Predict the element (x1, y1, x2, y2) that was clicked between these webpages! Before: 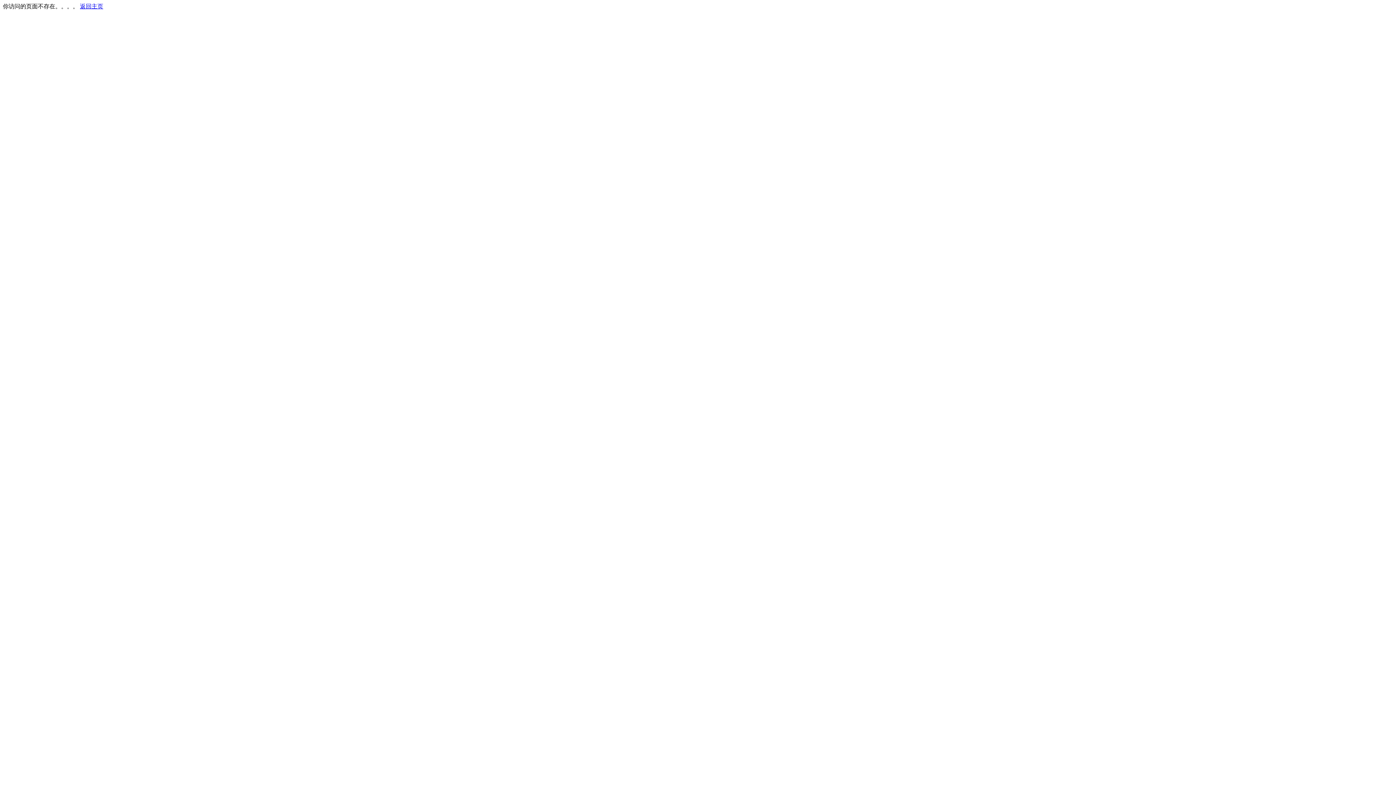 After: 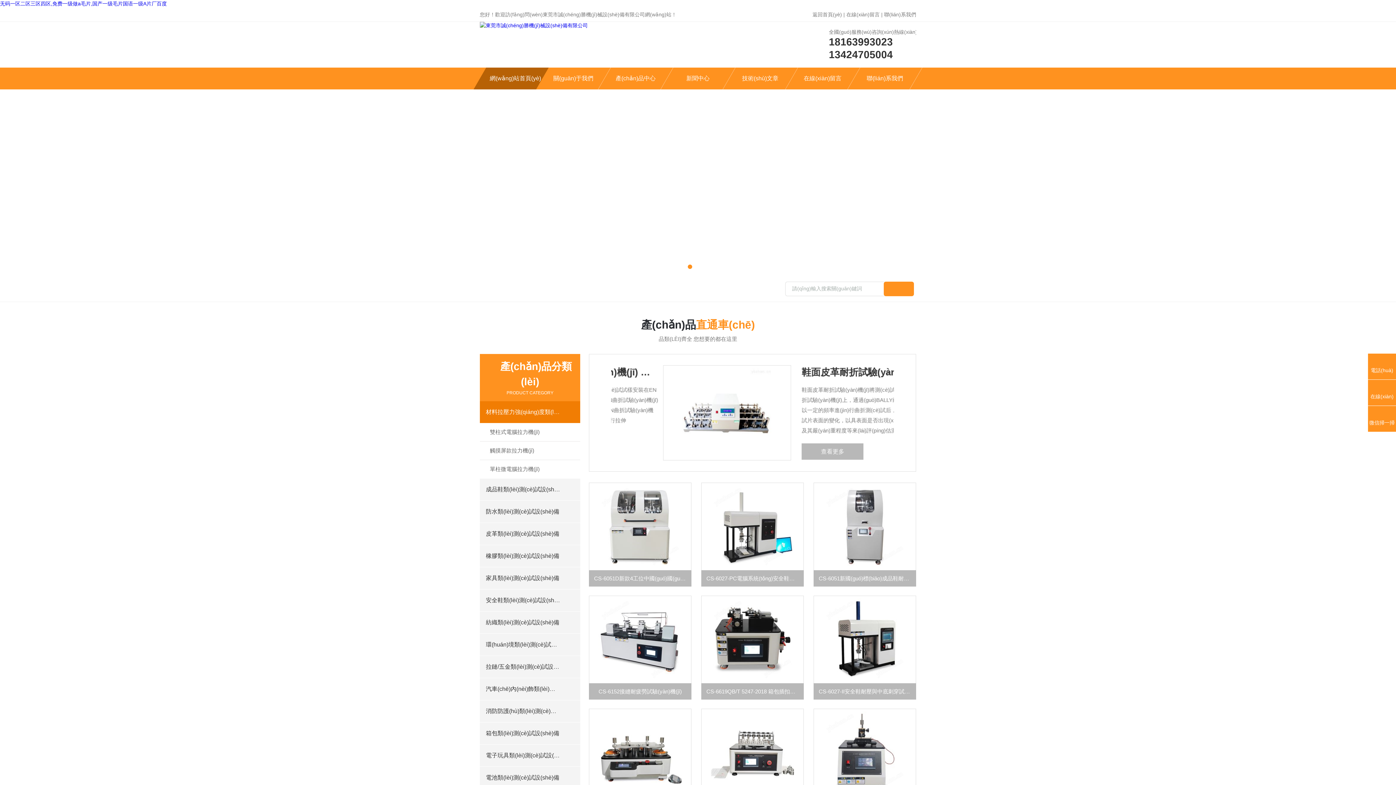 Action: label: 返回主页 bbox: (80, 3, 103, 9)